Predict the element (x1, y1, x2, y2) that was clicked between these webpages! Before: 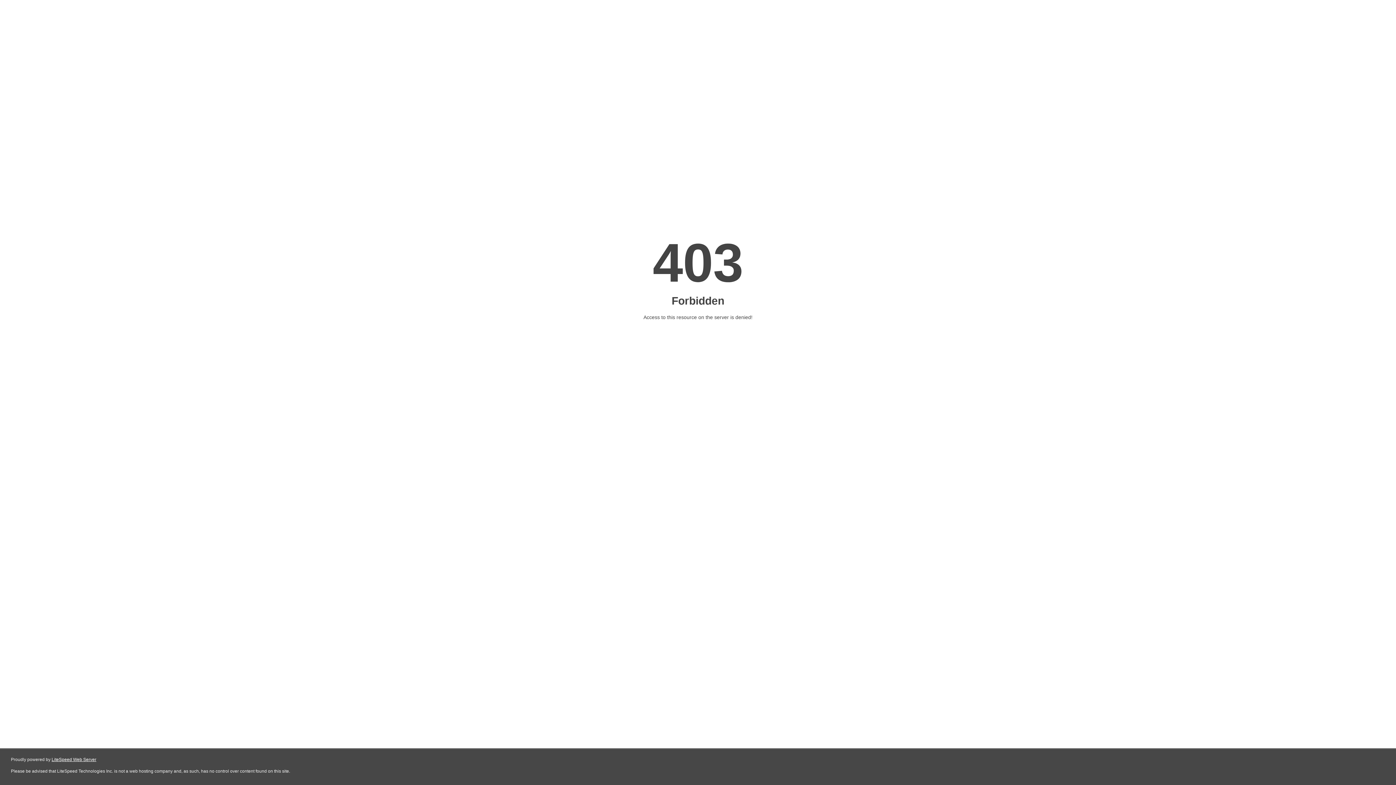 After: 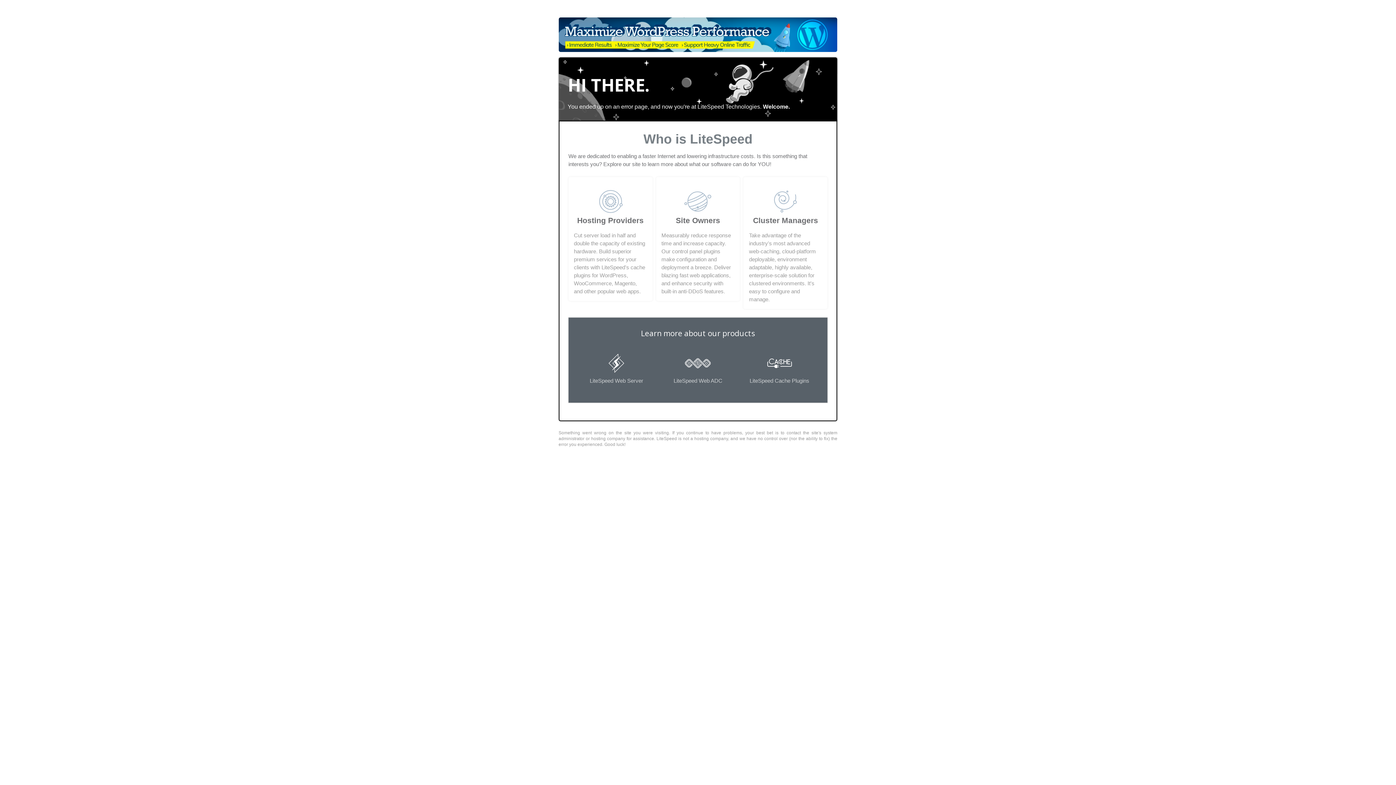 Action: bbox: (51, 757, 96, 762) label: LiteSpeed Web Server